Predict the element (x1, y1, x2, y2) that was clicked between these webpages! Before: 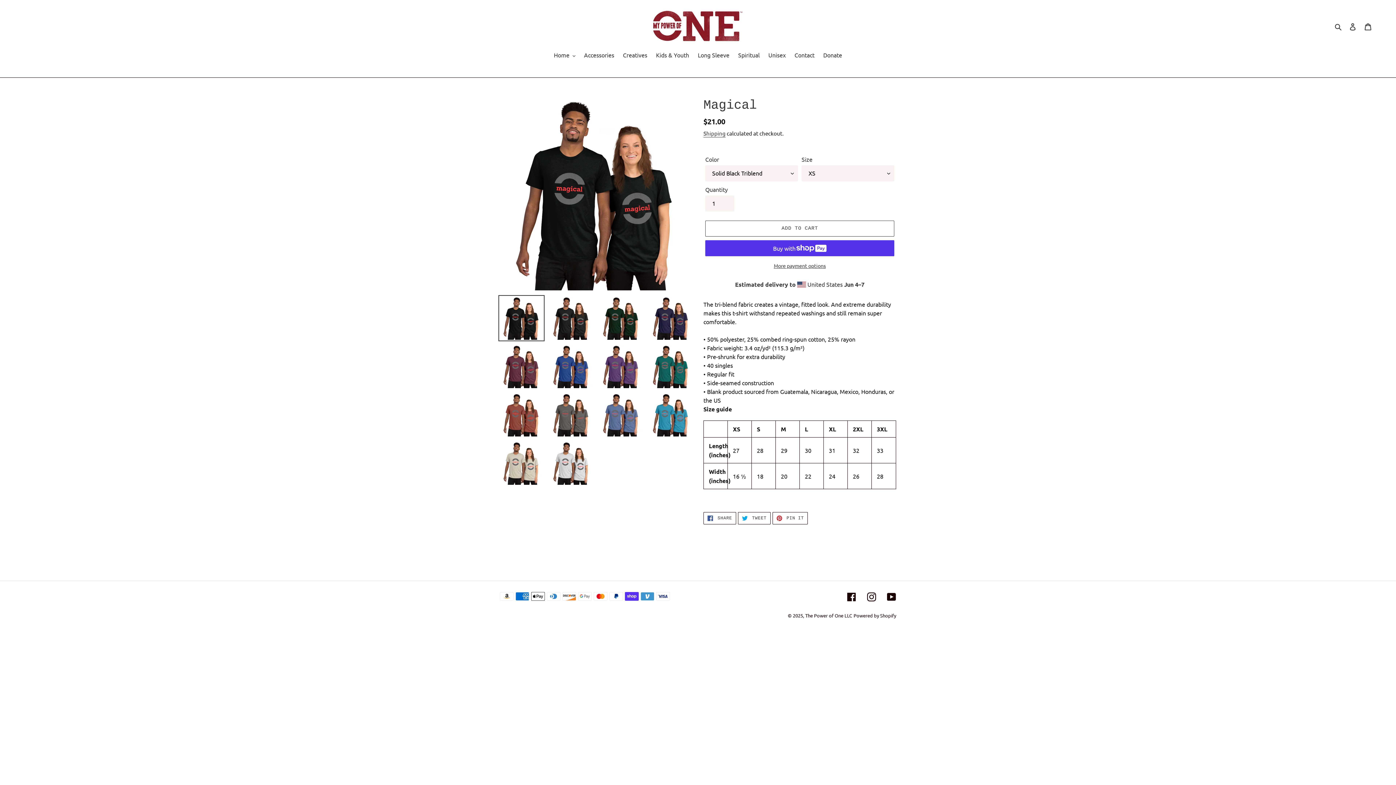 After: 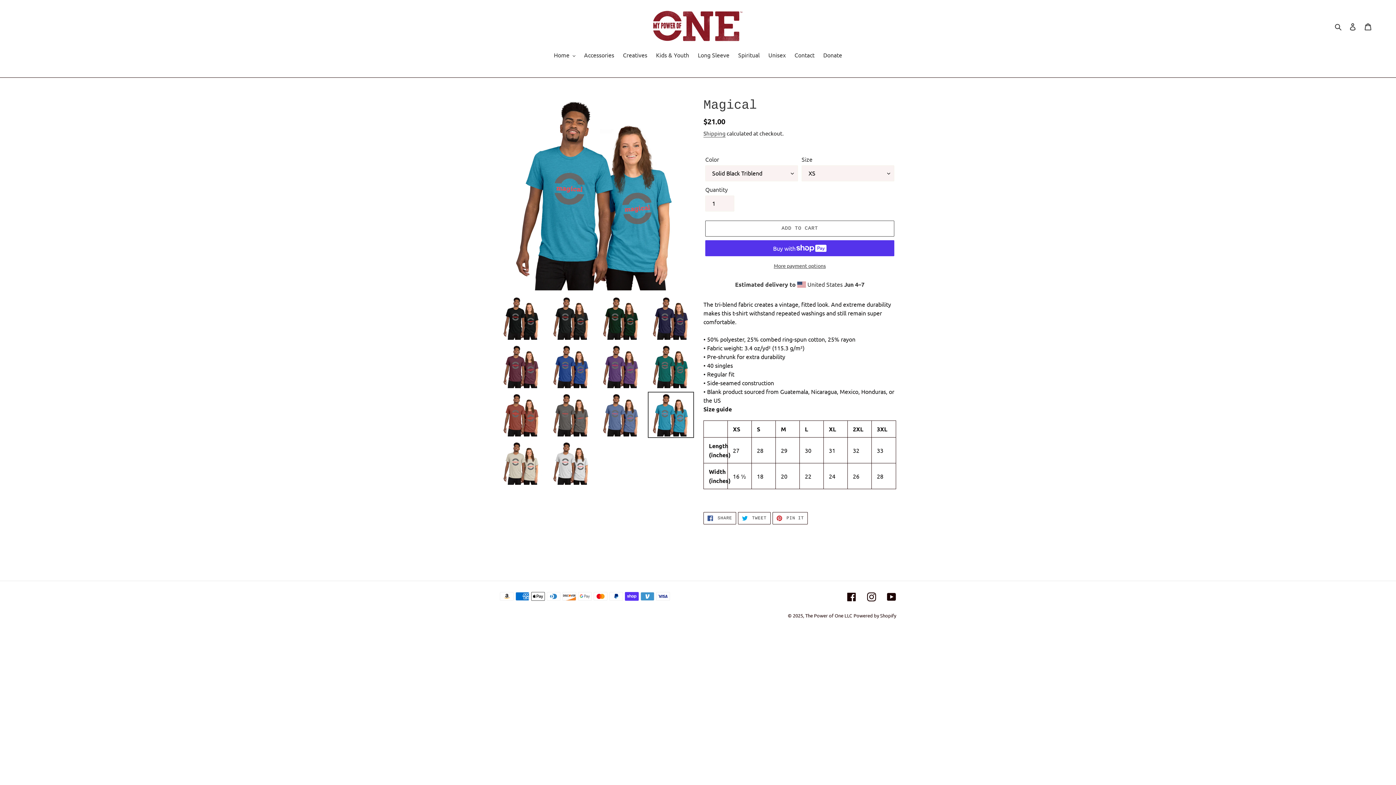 Action: bbox: (648, 392, 694, 438)